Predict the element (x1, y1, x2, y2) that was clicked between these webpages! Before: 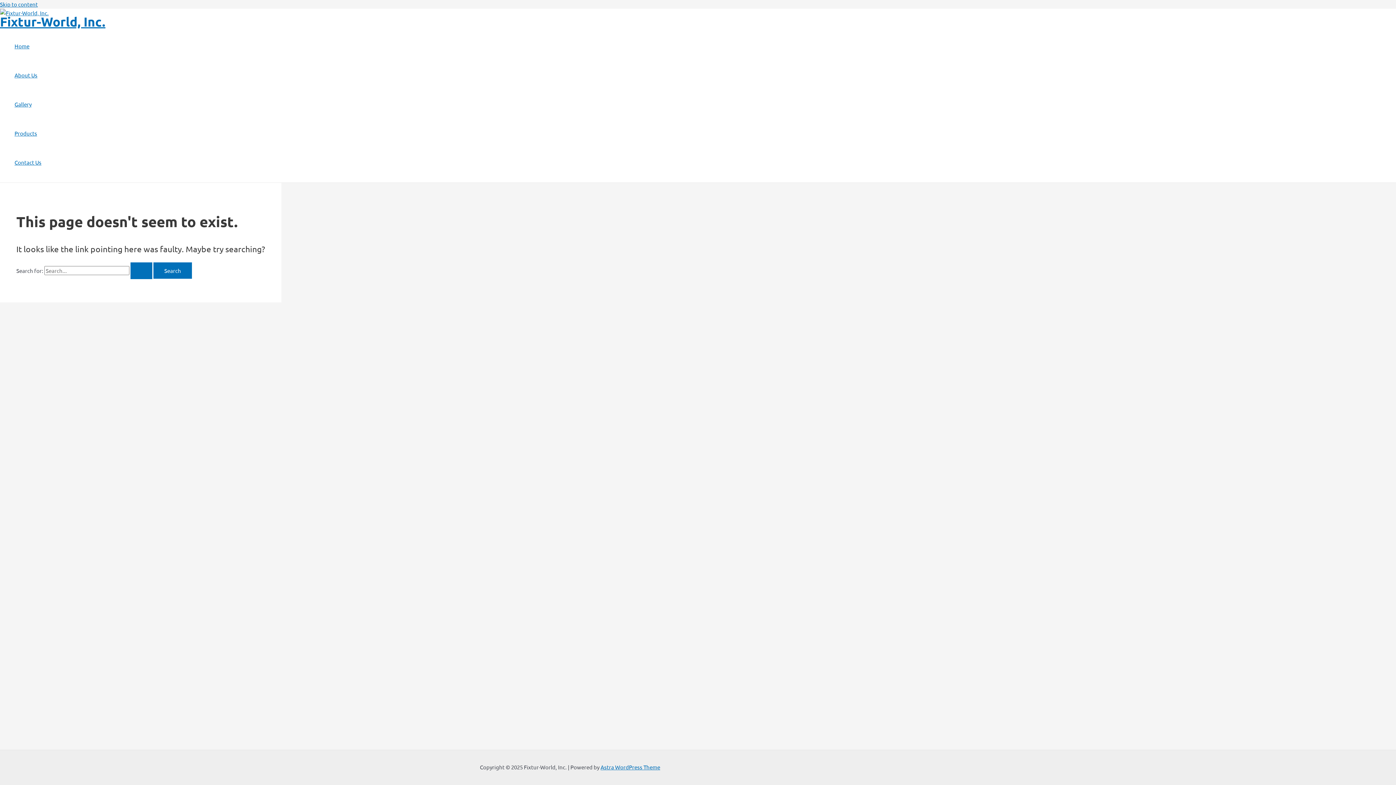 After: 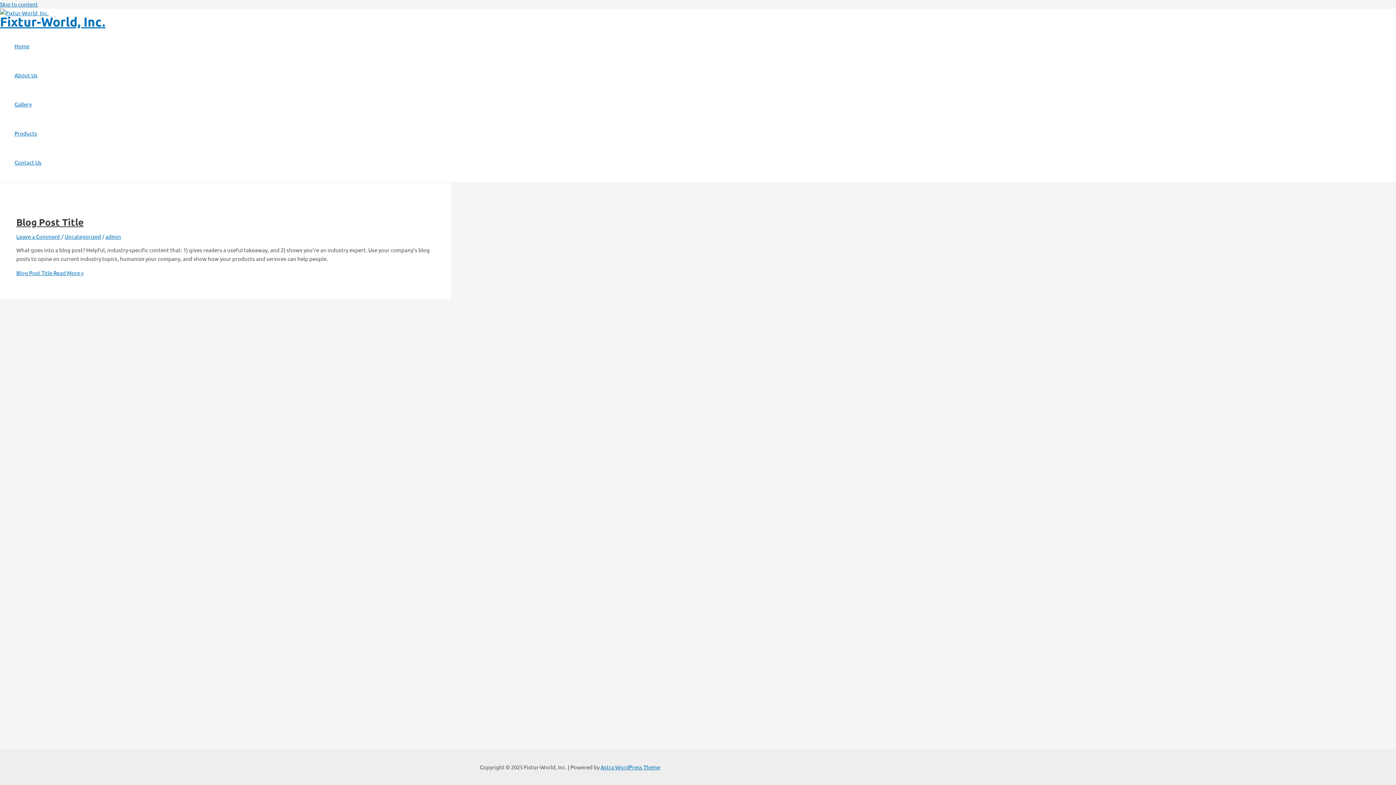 Action: label: Search Submit bbox: (130, 262, 152, 279)